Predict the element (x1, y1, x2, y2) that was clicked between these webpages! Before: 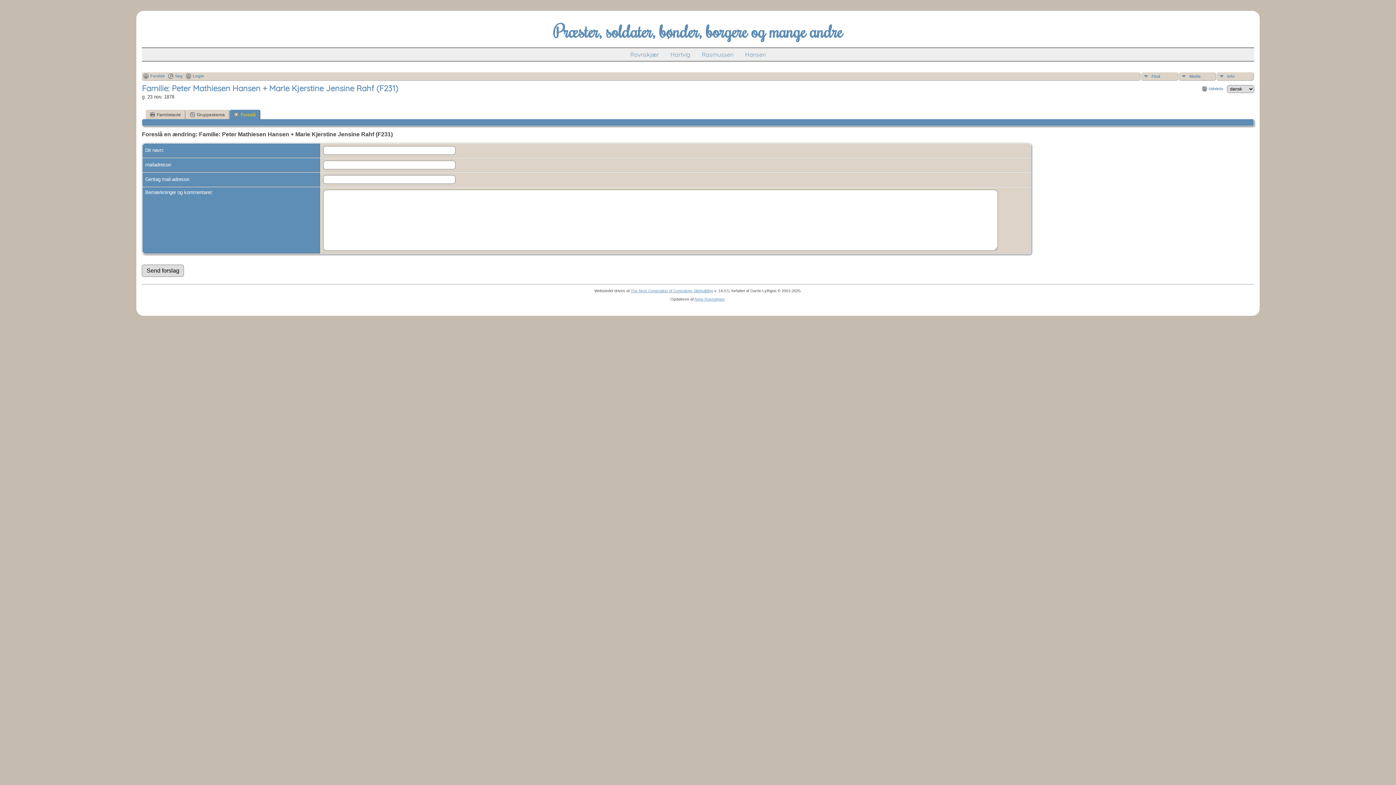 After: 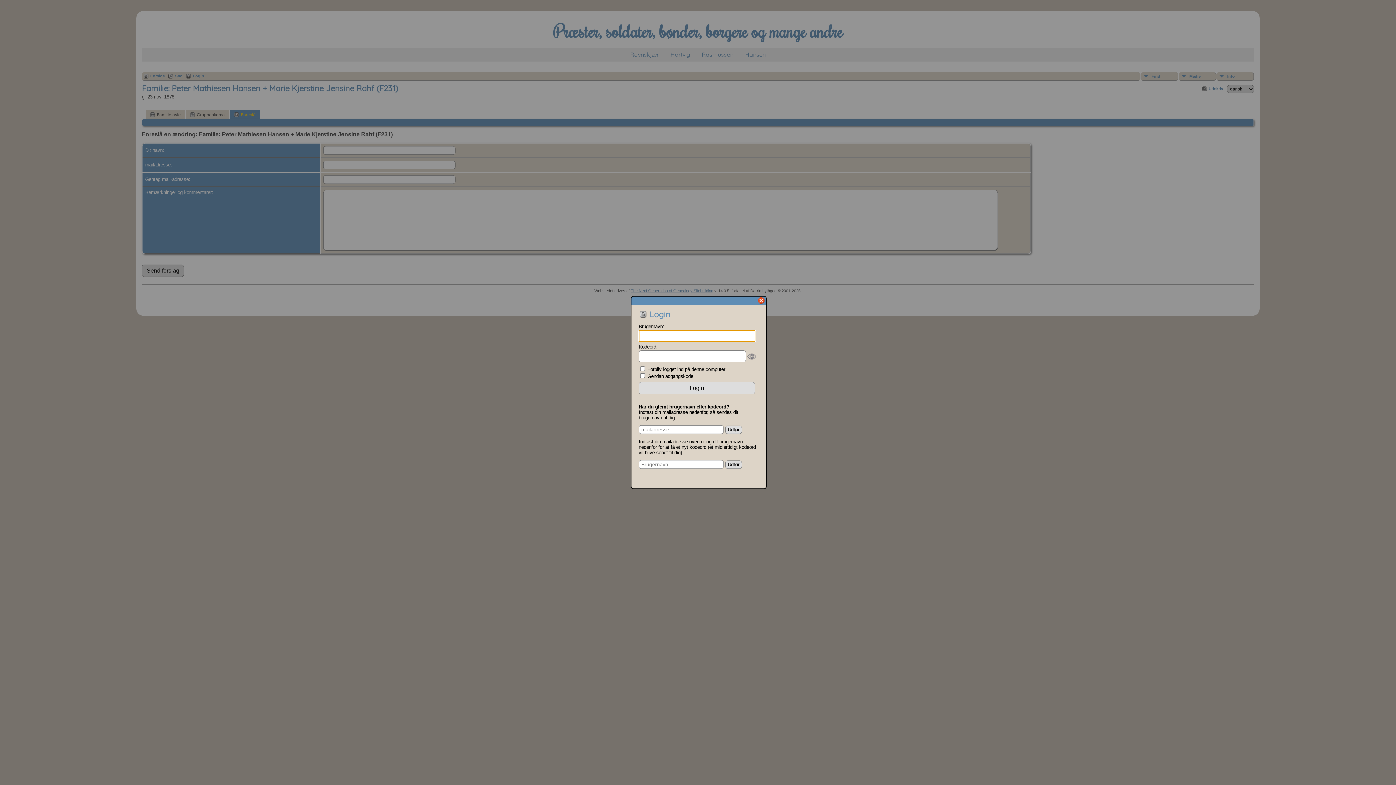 Action: label: Login bbox: (186, 73, 204, 79)